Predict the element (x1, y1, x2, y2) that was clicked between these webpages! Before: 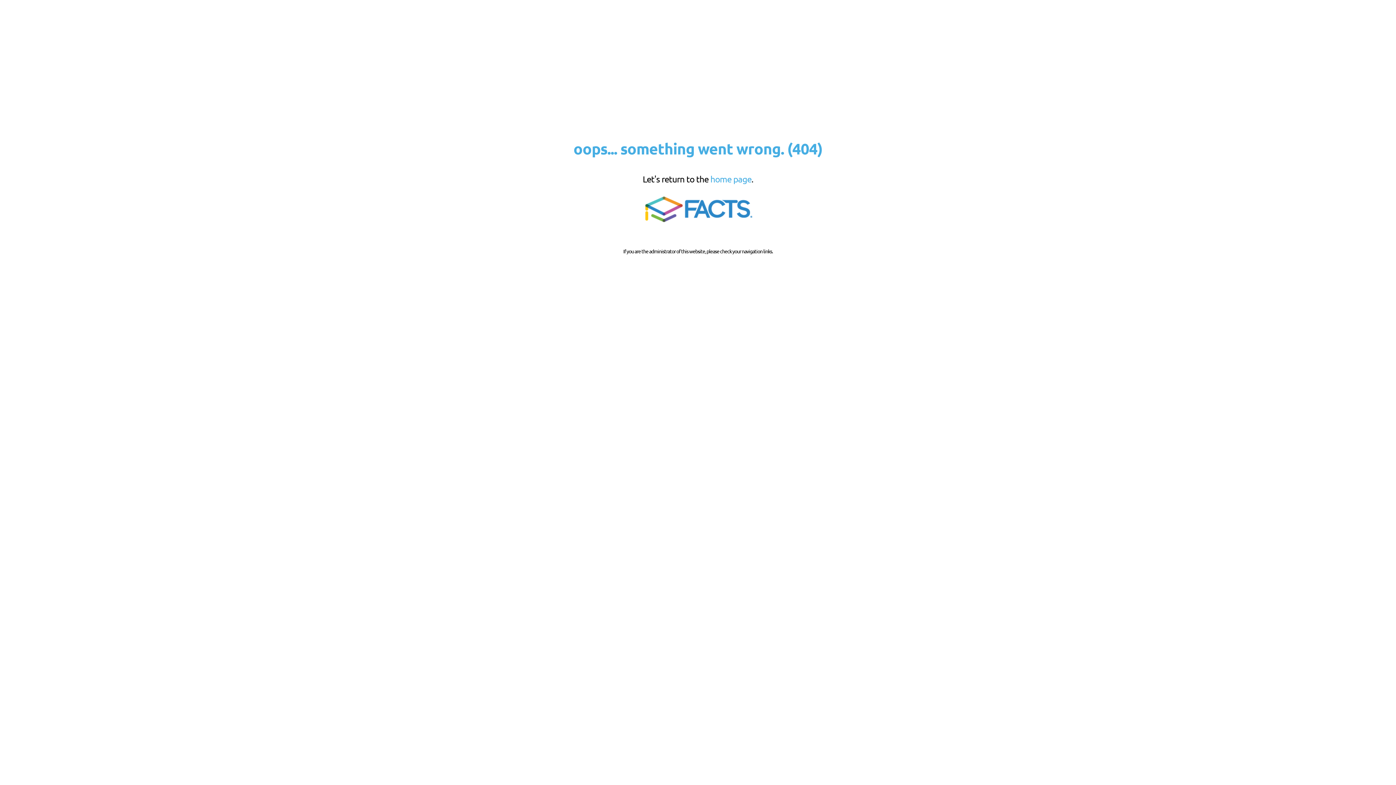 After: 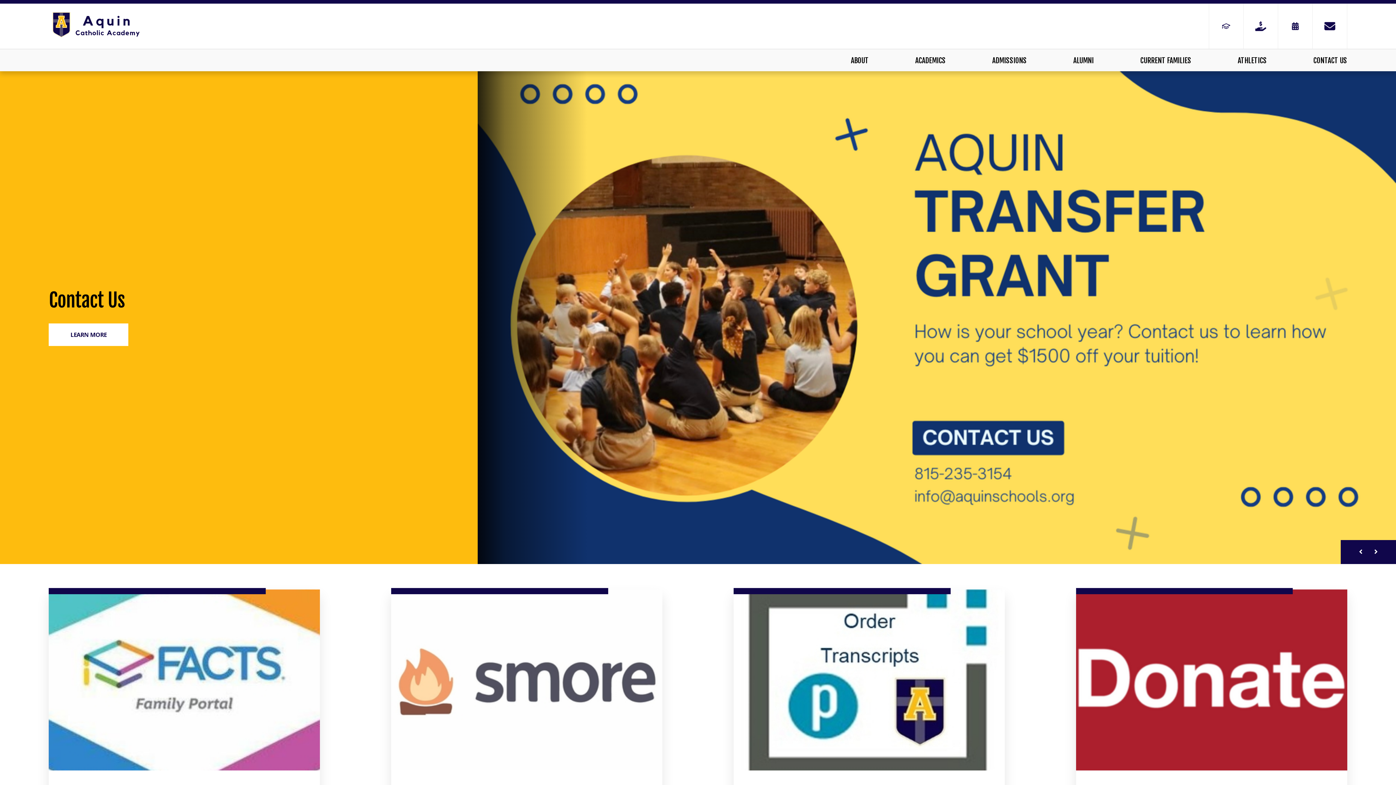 Action: bbox: (710, 173, 751, 184) label: home page